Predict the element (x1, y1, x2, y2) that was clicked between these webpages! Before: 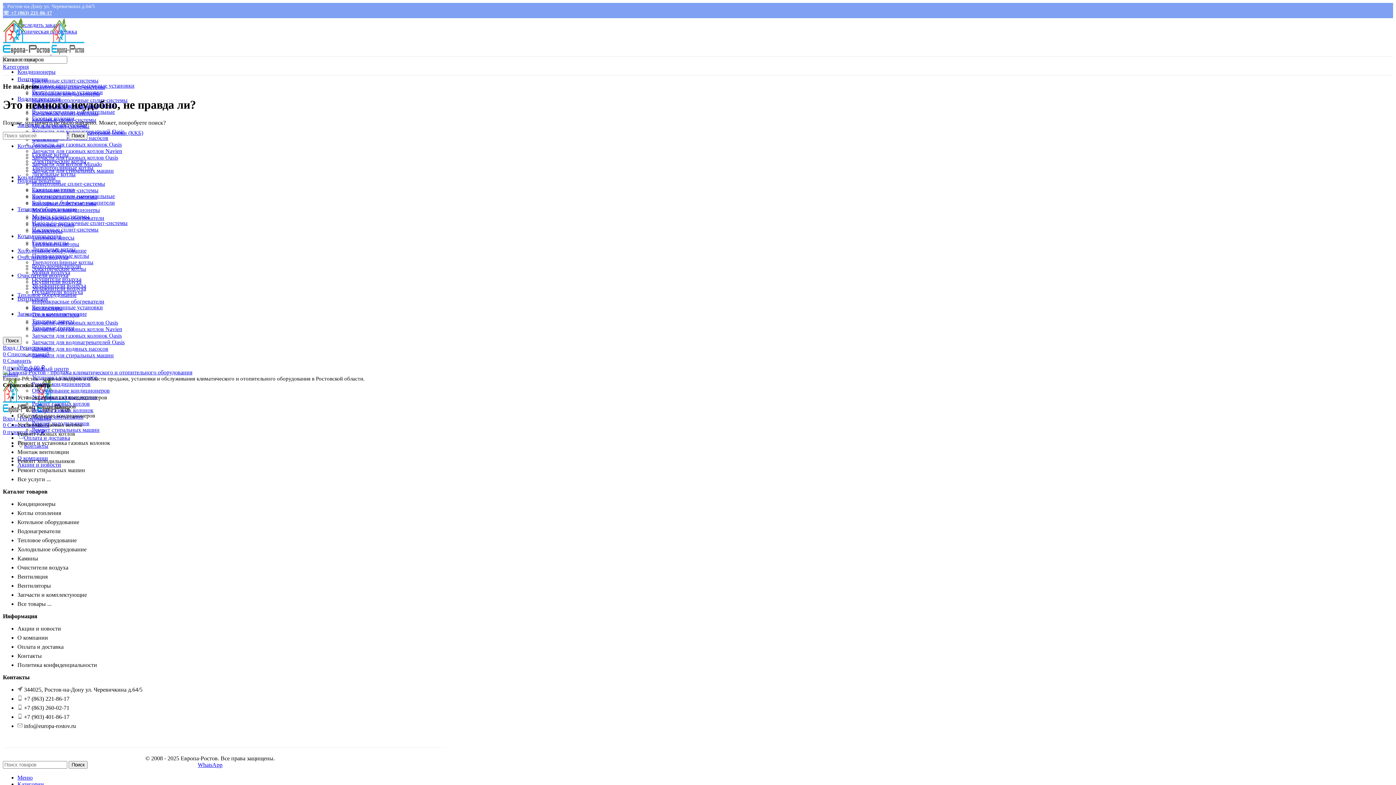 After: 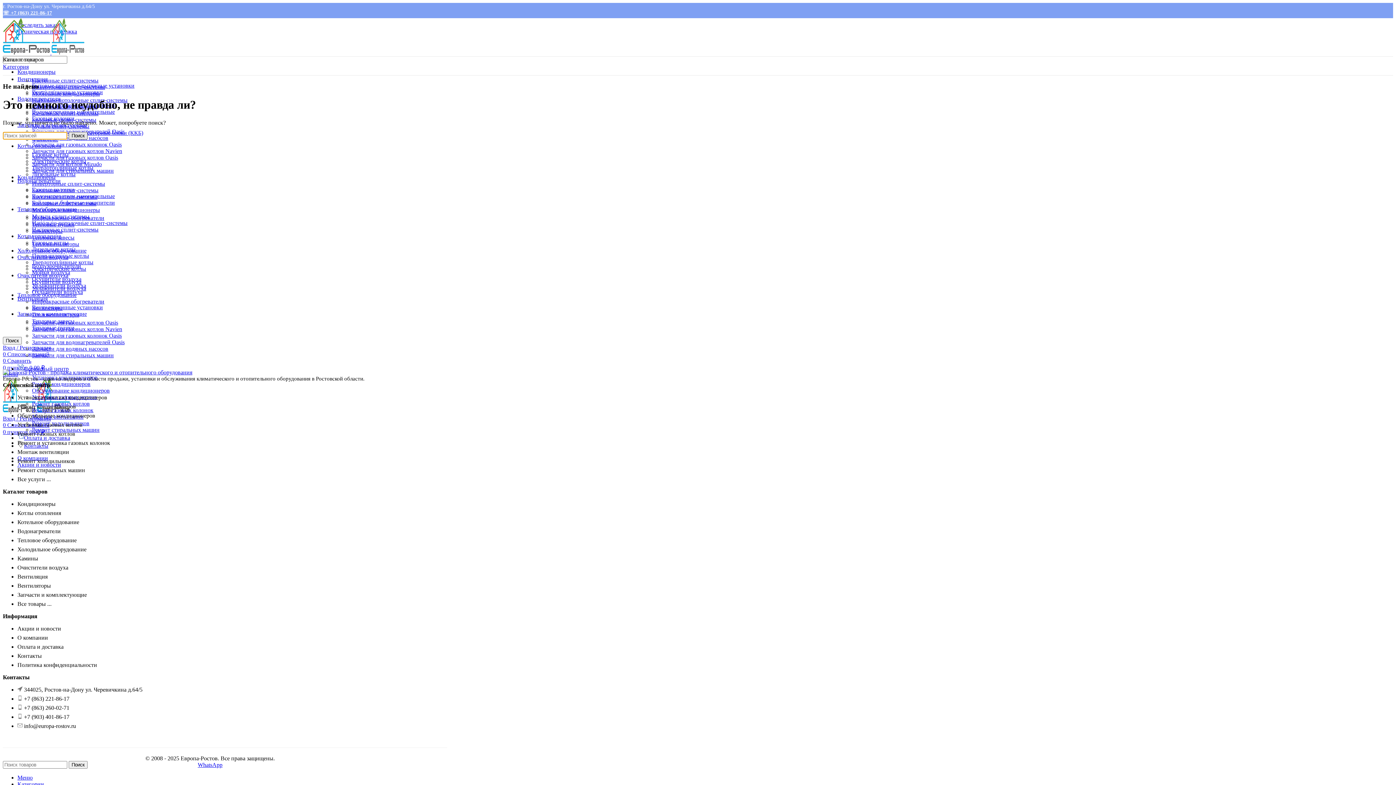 Action: label: Поиск bbox: (68, 131, 87, 139)